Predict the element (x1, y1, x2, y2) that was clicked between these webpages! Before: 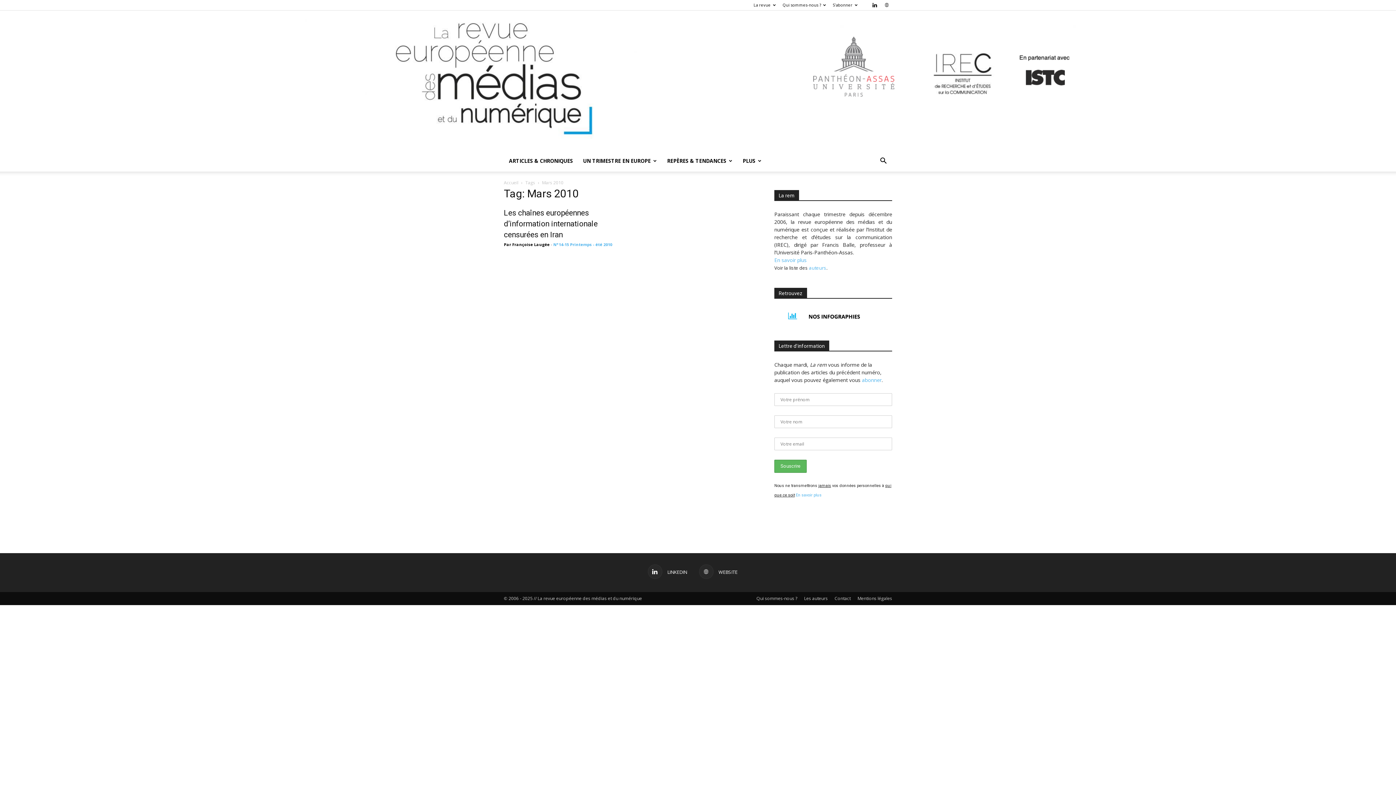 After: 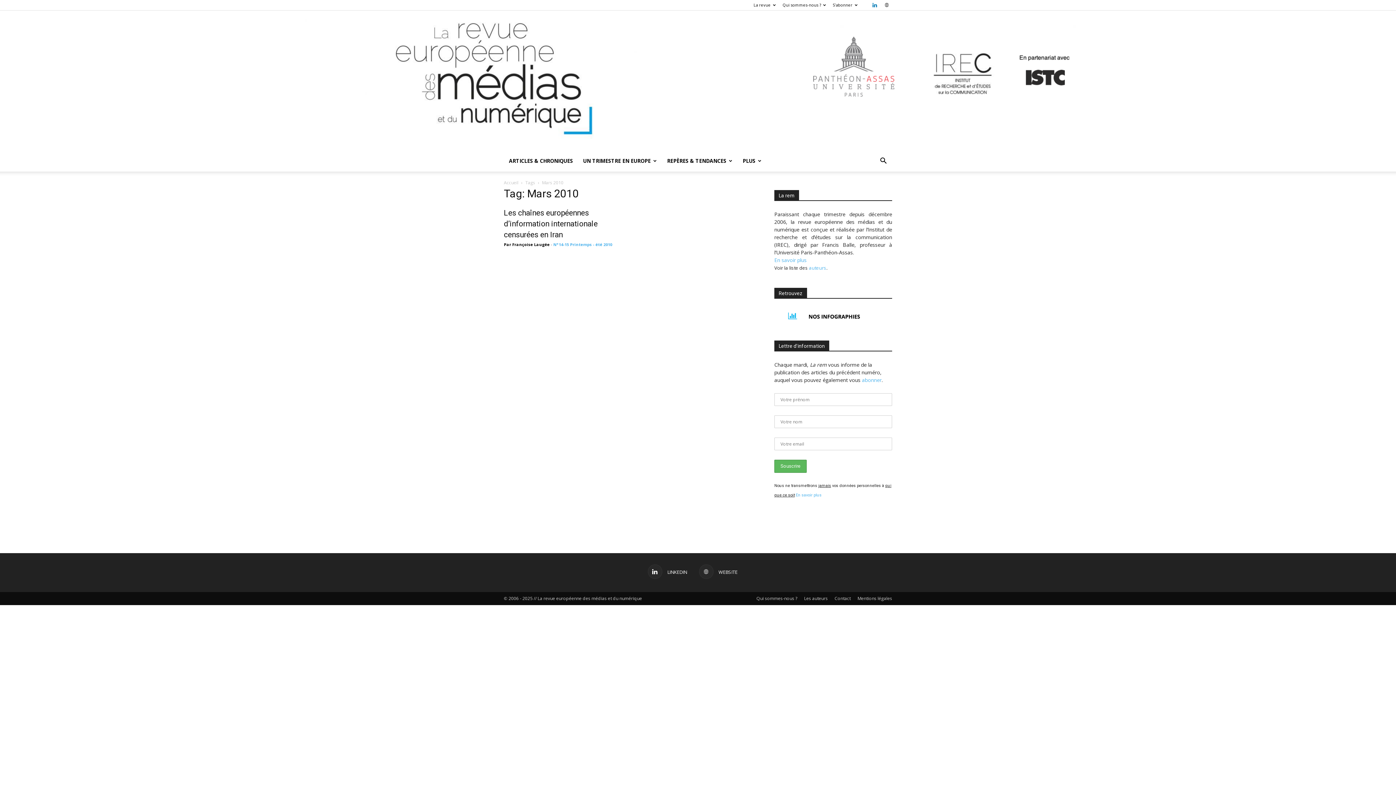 Action: bbox: (869, 0, 880, 10)